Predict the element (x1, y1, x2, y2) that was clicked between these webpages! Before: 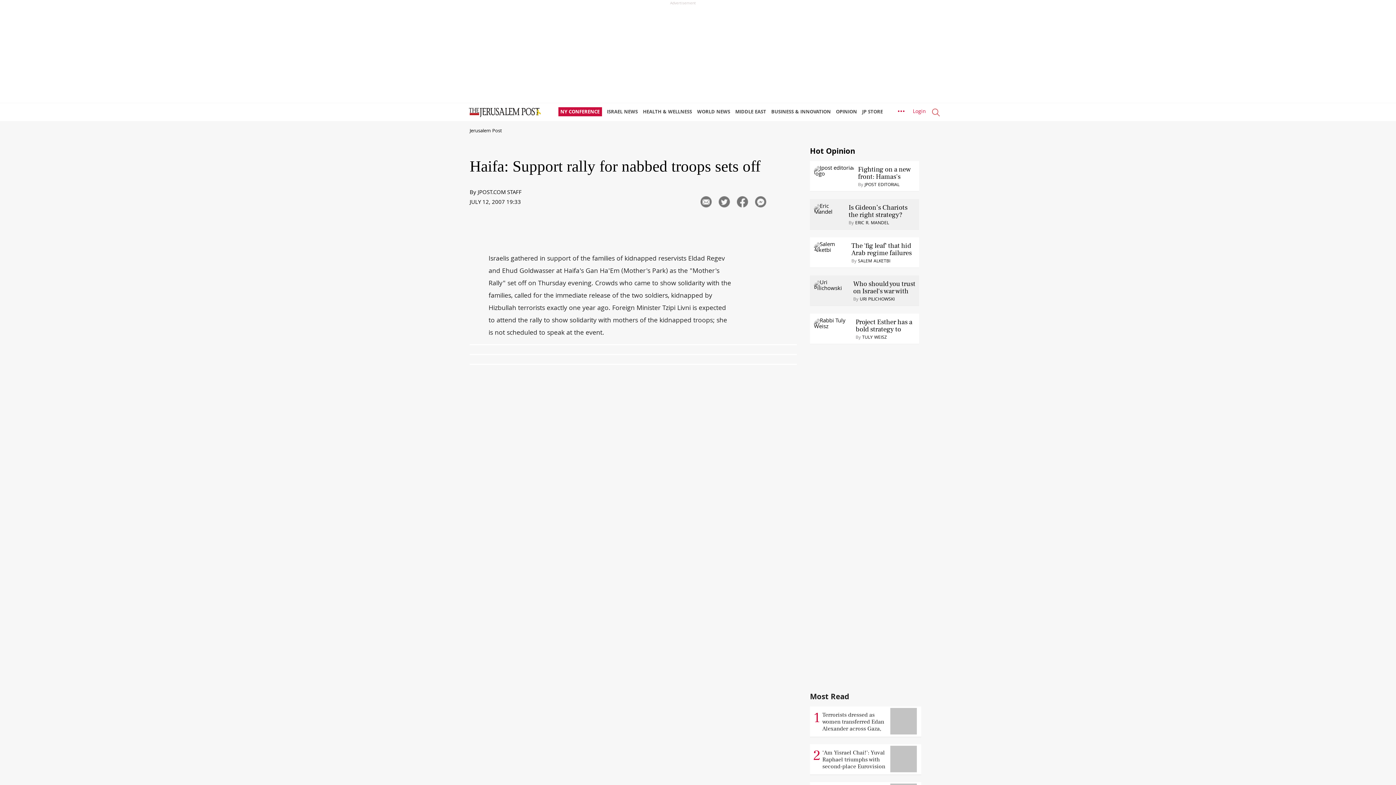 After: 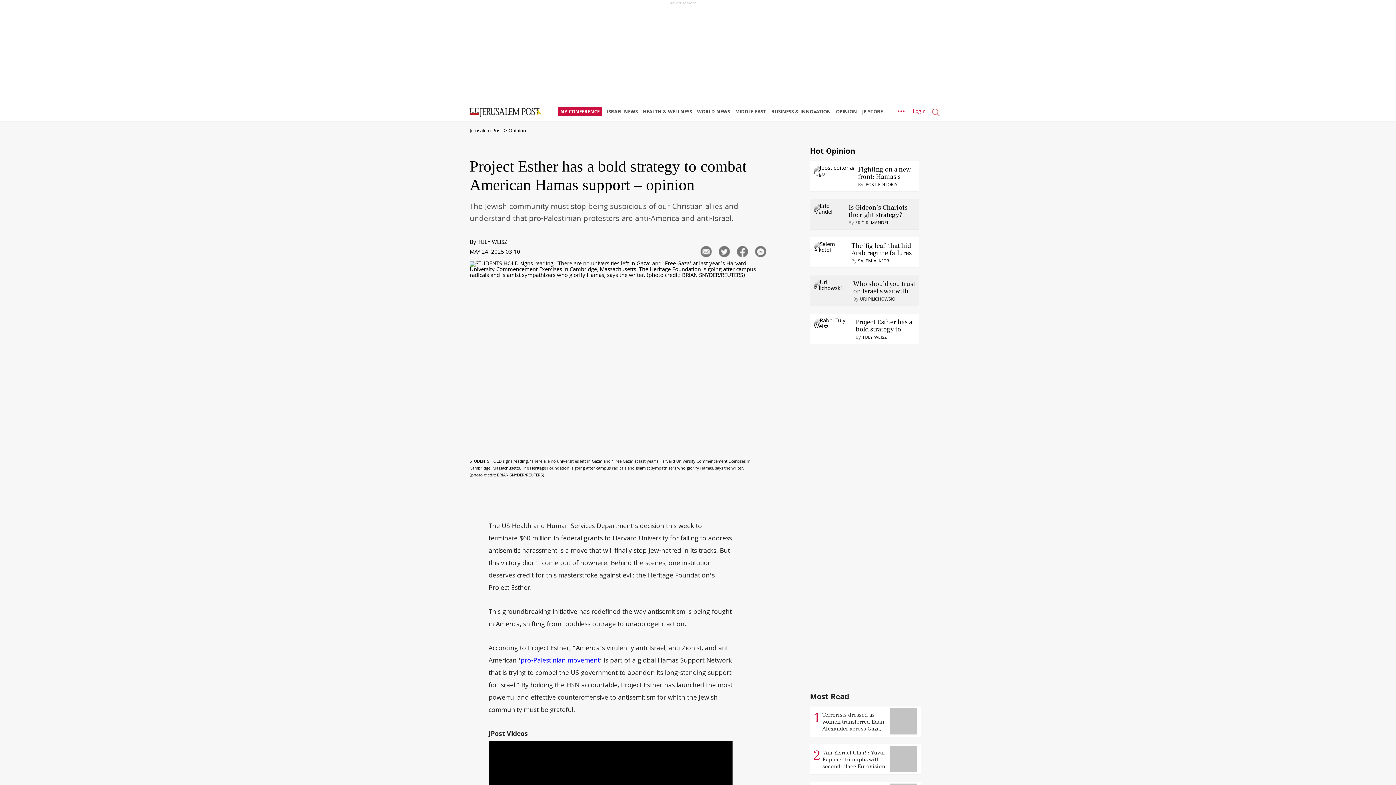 Action: bbox: (855, 318, 916, 333) label: Project Esther has a bold strategy to combat American Hamas support